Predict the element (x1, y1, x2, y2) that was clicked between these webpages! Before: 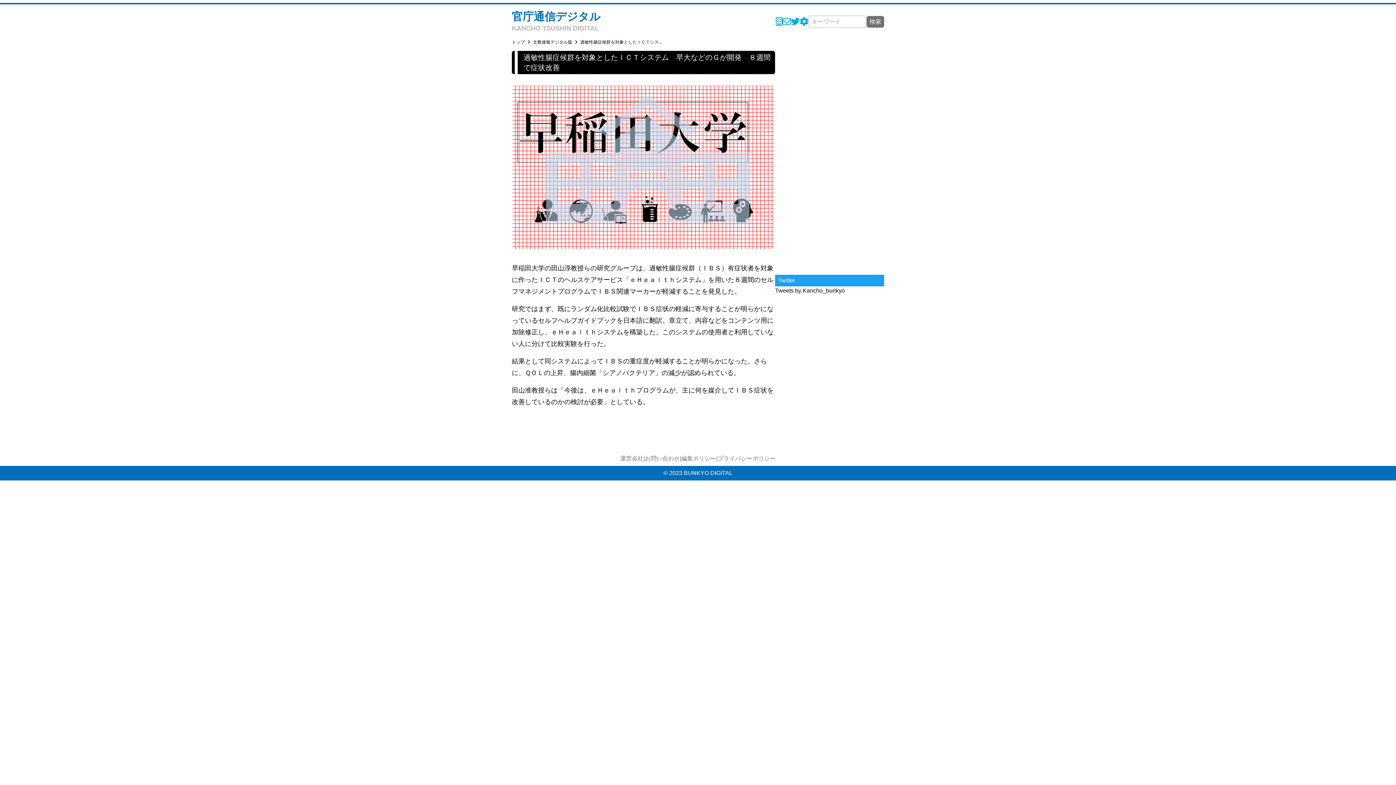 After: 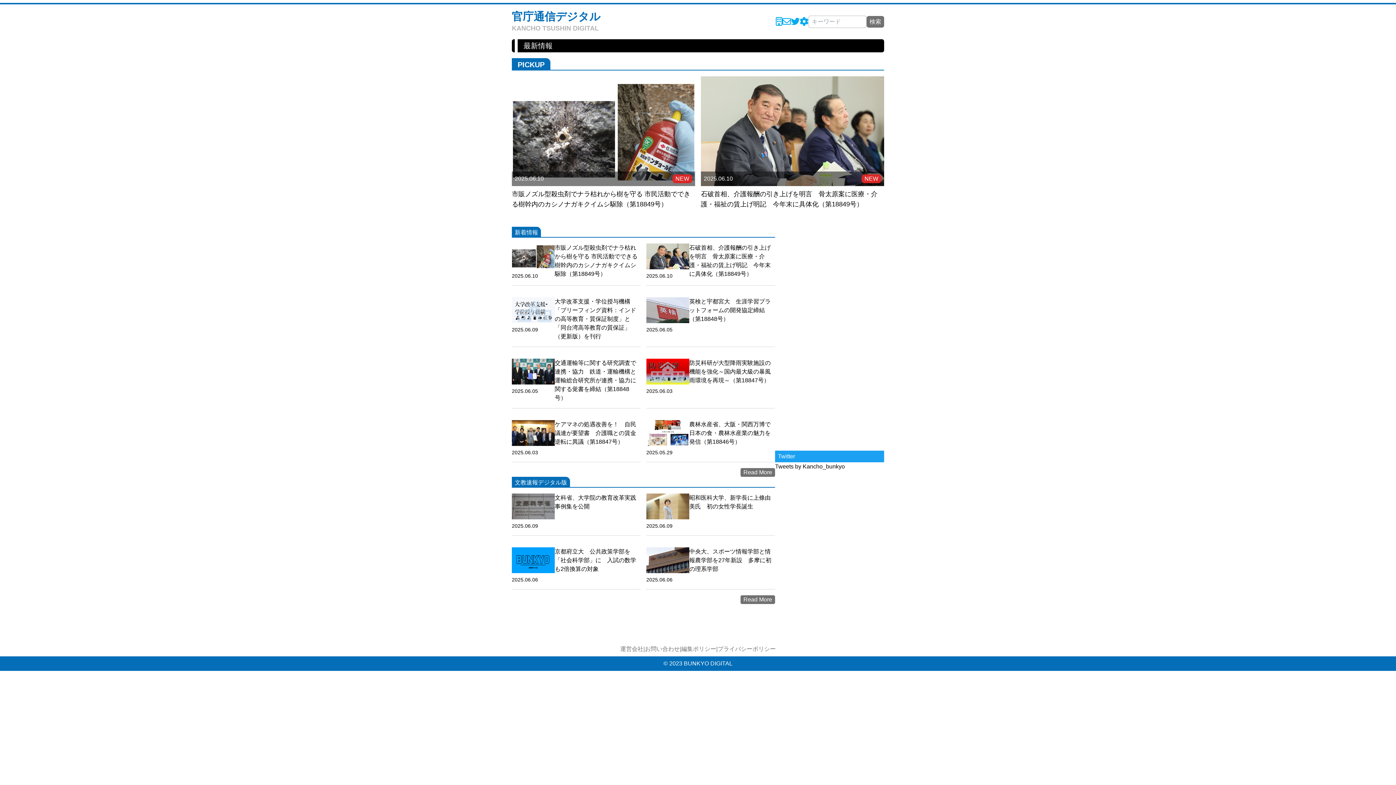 Action: label: トップ bbox: (512, 39, 525, 45)